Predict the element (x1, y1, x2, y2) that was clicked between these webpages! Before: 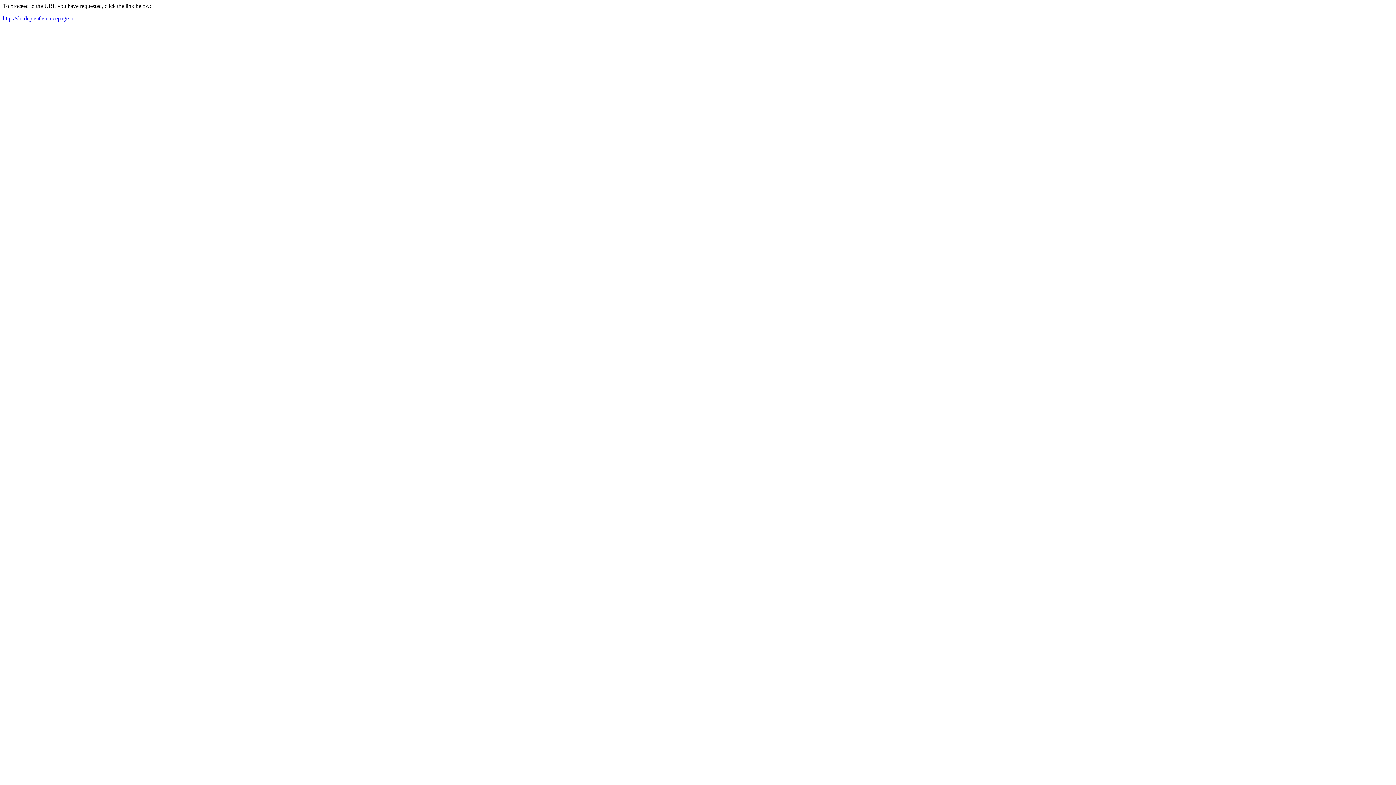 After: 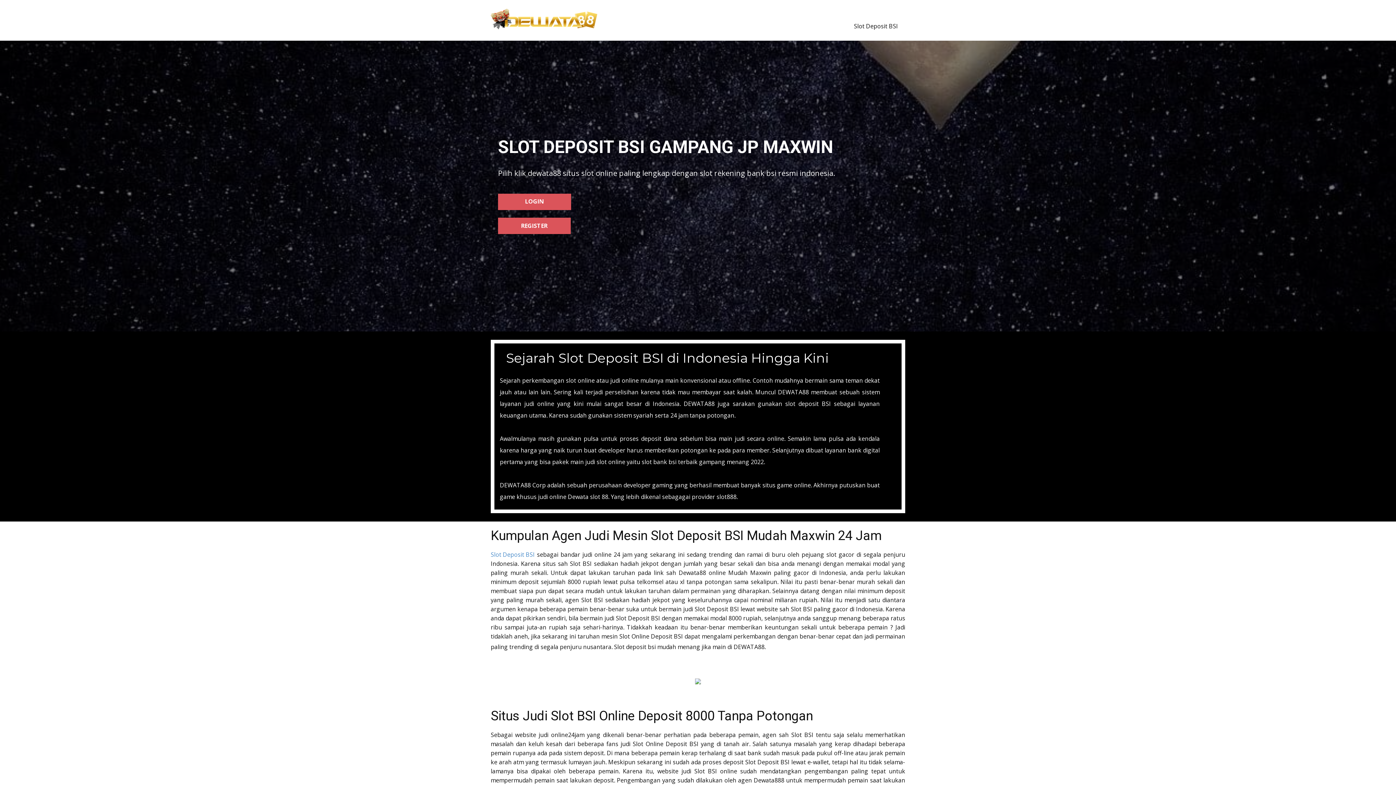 Action: bbox: (2, 15, 74, 21) label: http://slotdepositbsi.nicepage.io